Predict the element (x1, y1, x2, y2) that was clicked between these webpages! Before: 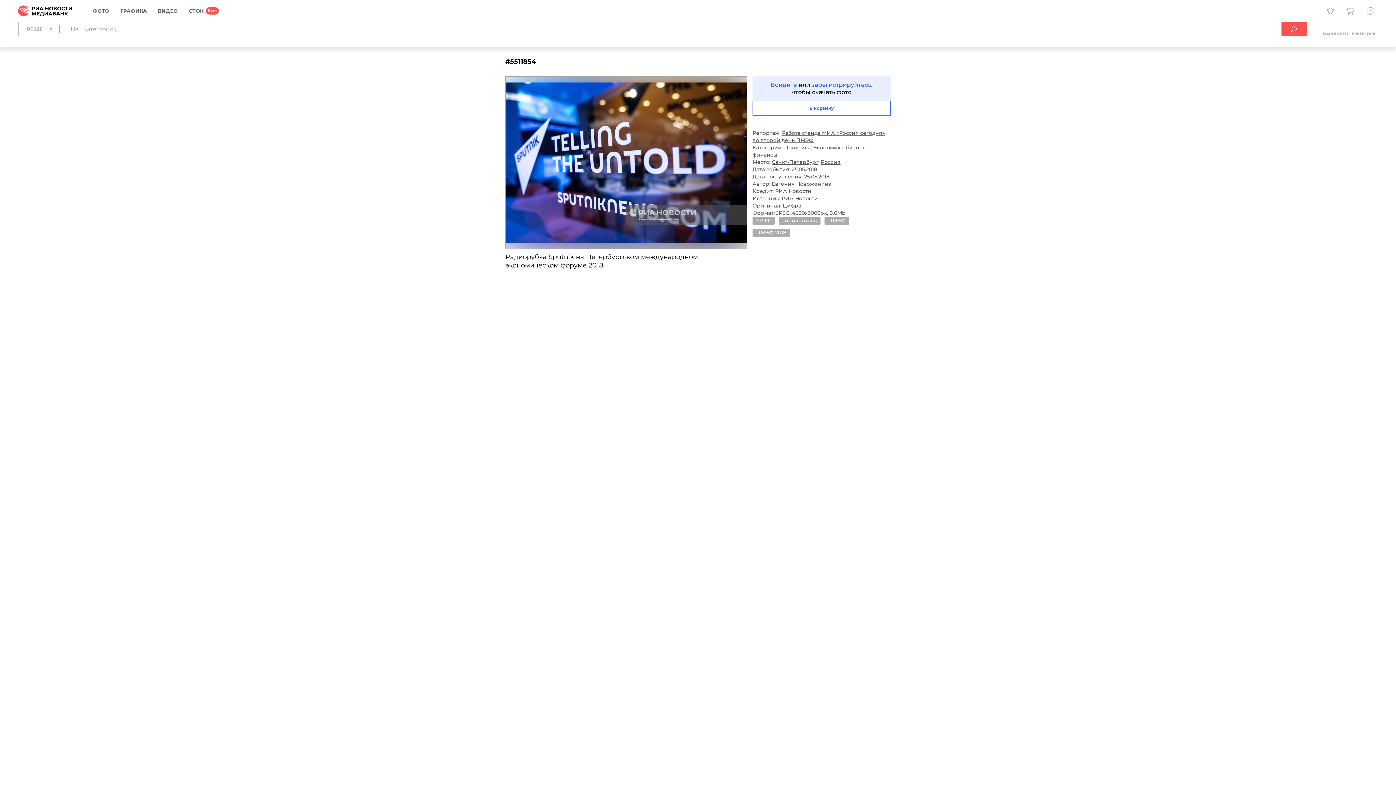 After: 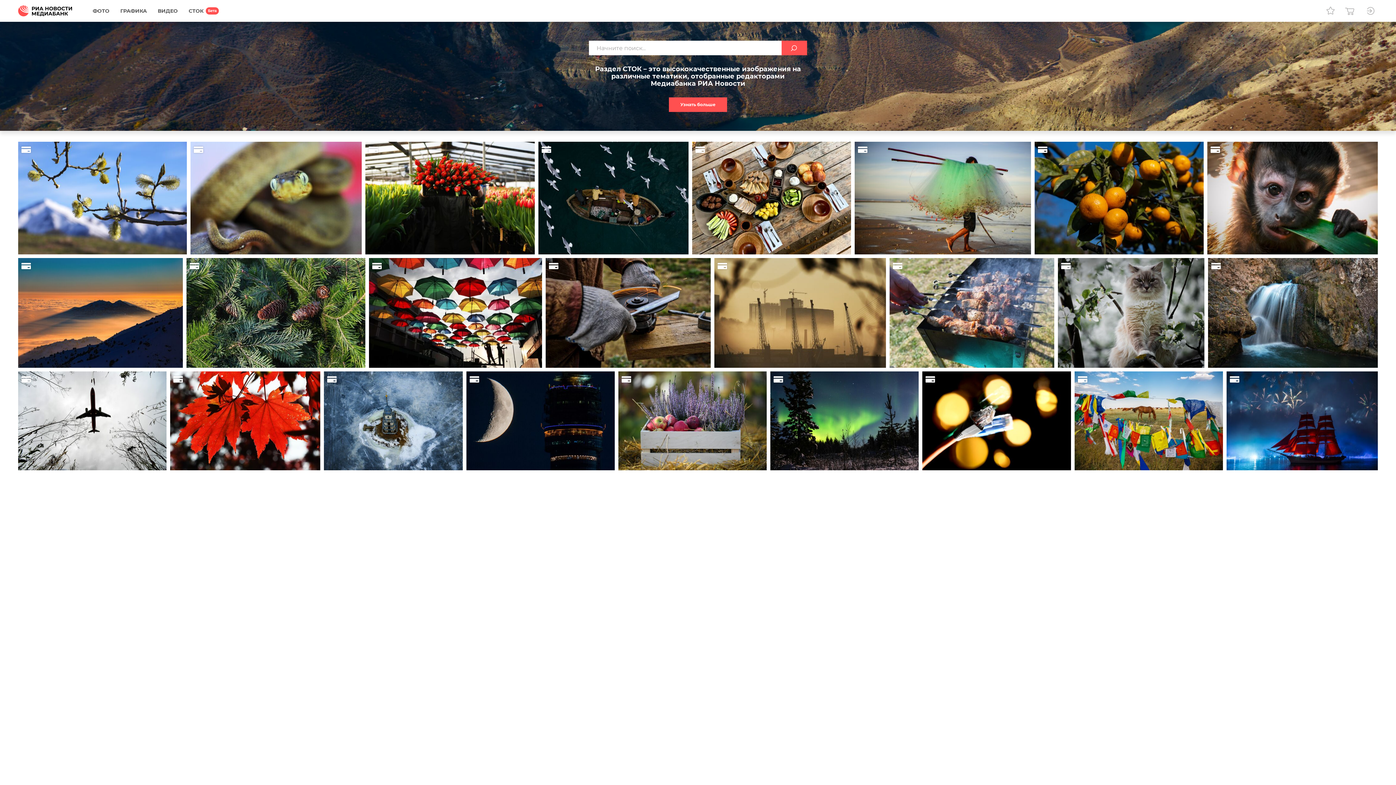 Action: label: СТОК bbox: (188, 3, 218, 18)